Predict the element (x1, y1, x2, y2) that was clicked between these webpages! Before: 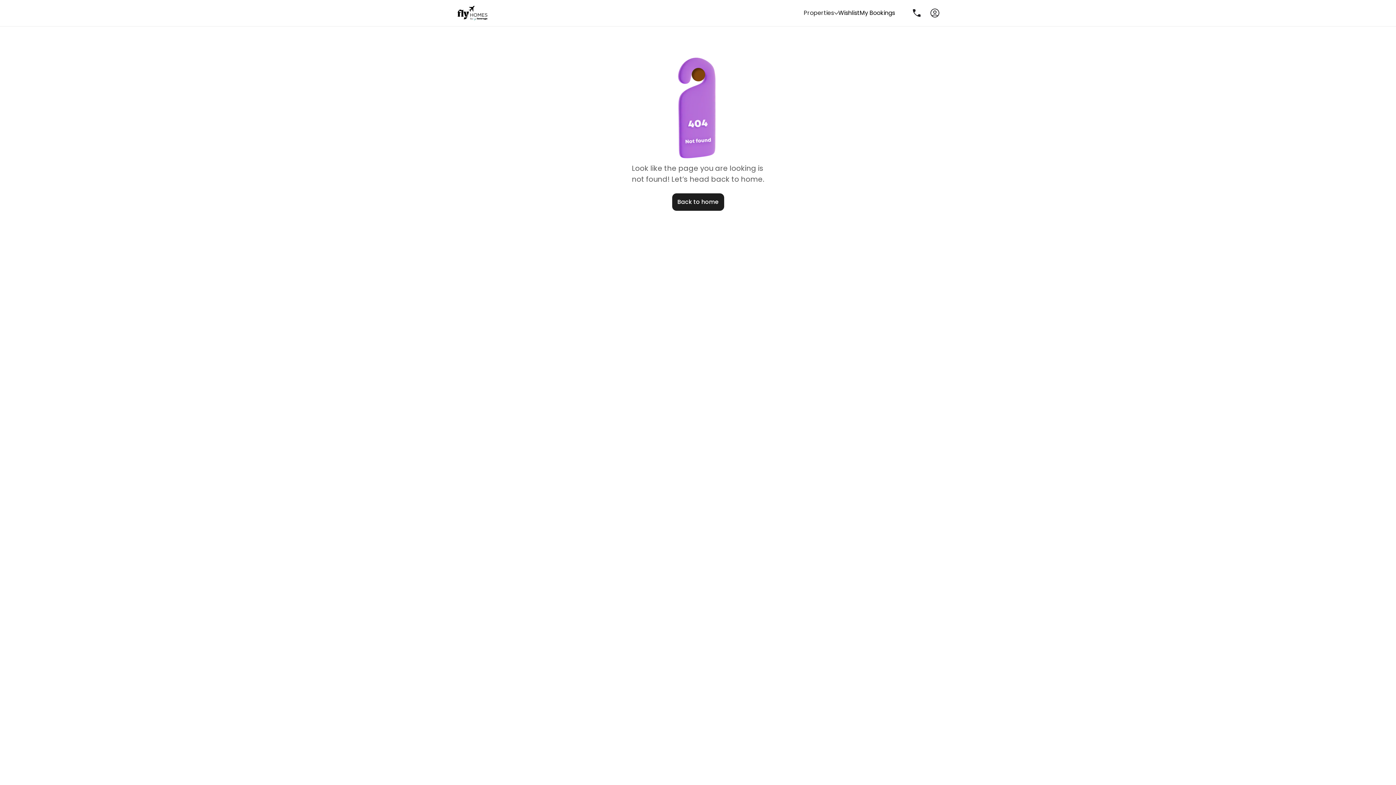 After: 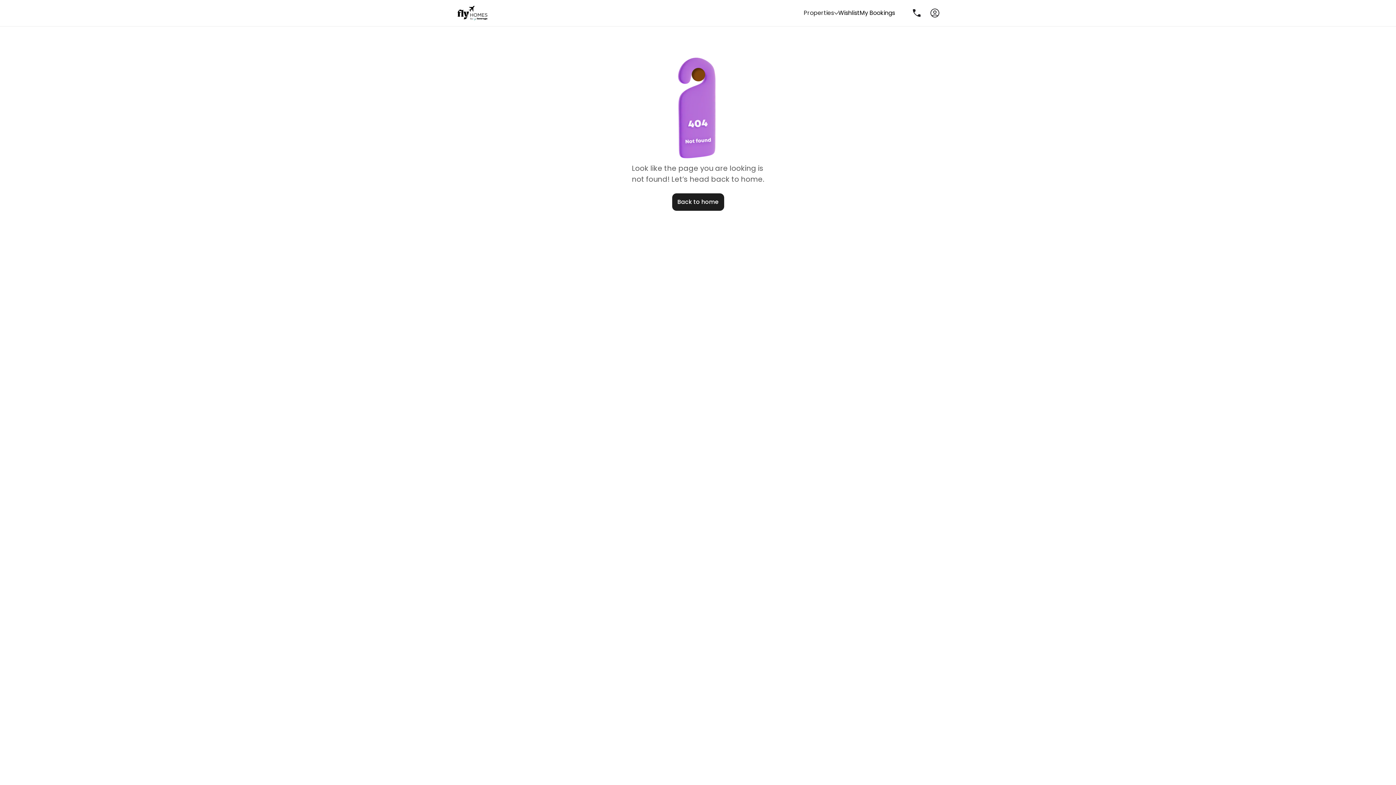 Action: bbox: (909, 5, 924, 20)